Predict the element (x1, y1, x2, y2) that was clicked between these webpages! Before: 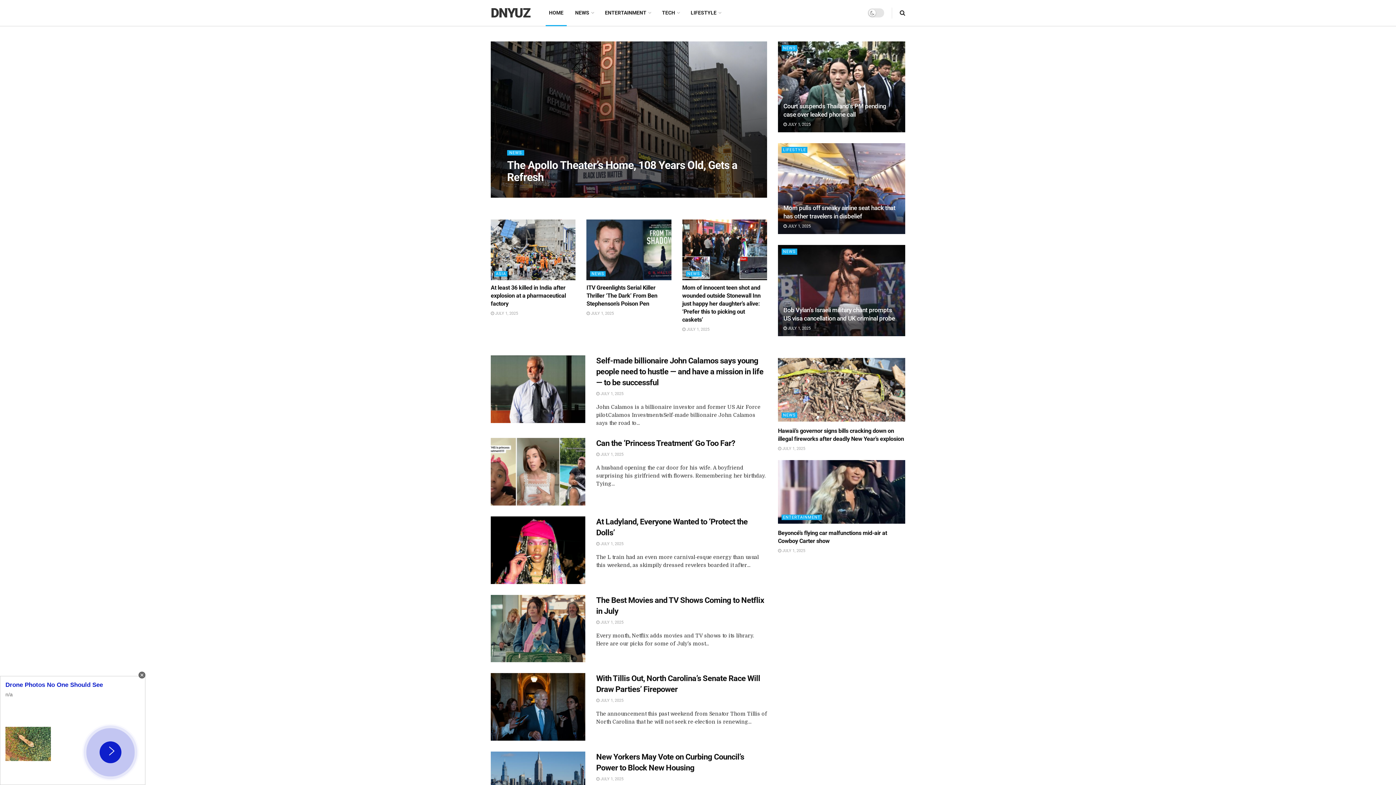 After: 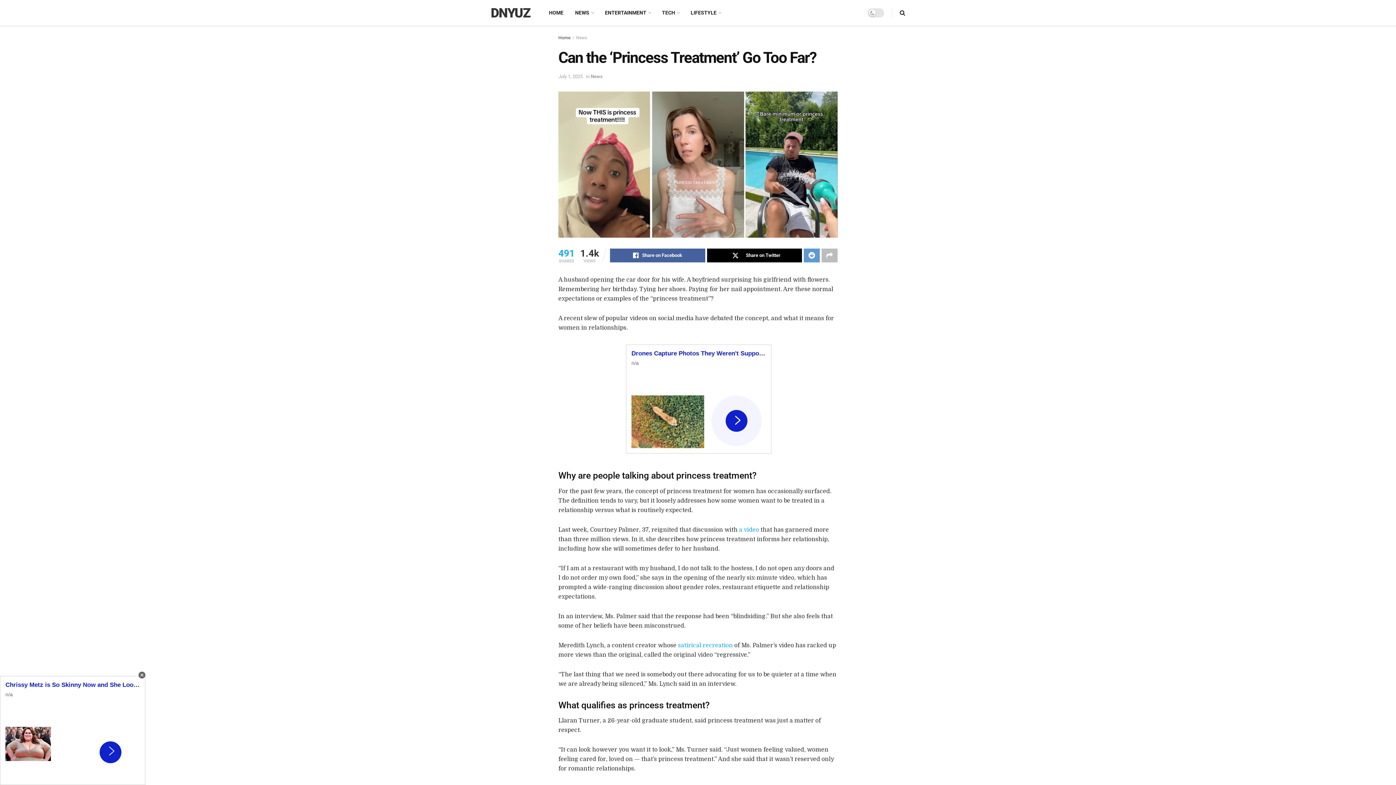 Action: label:  JULY 1, 2025 bbox: (596, 452, 623, 457)